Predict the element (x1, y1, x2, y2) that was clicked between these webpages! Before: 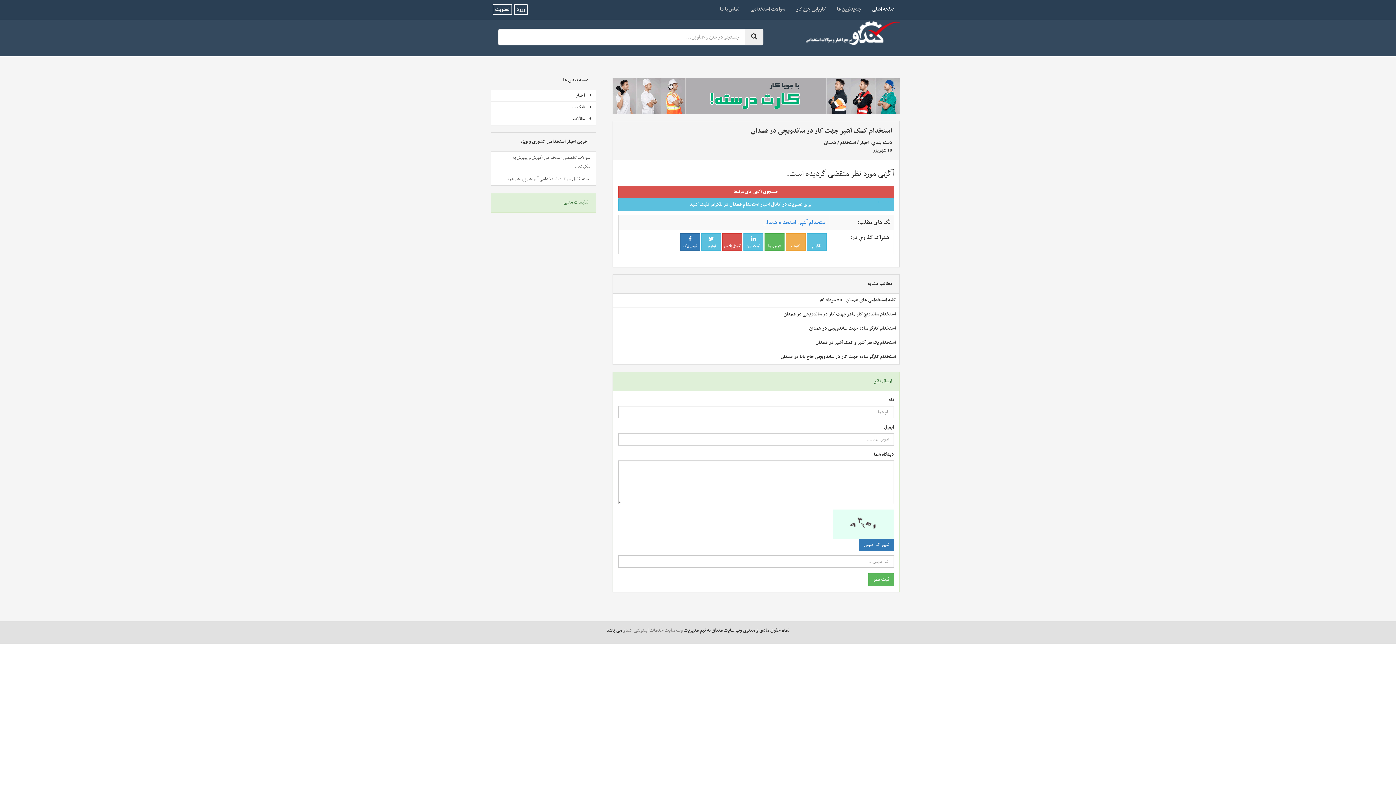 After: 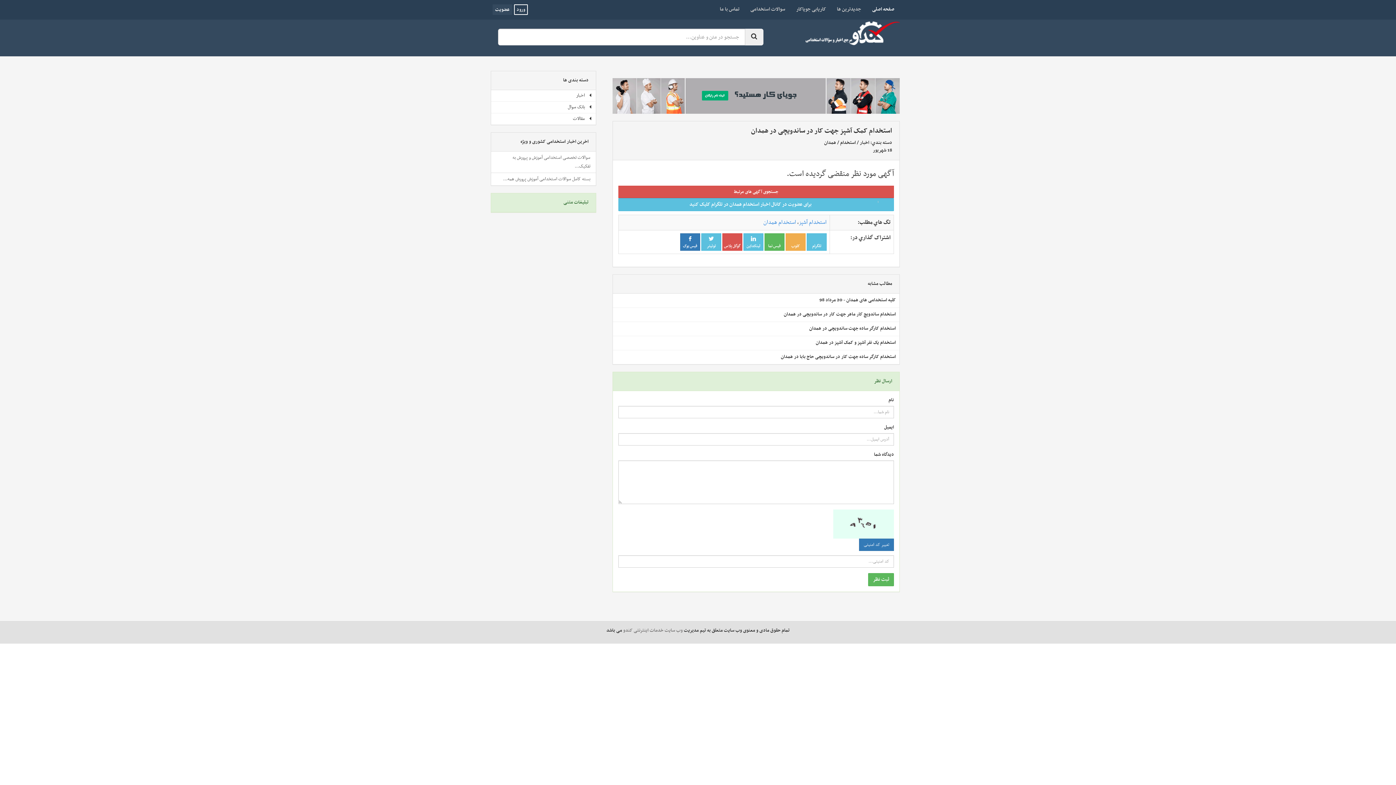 Action: label: عضویت bbox: (492, 4, 512, 14)